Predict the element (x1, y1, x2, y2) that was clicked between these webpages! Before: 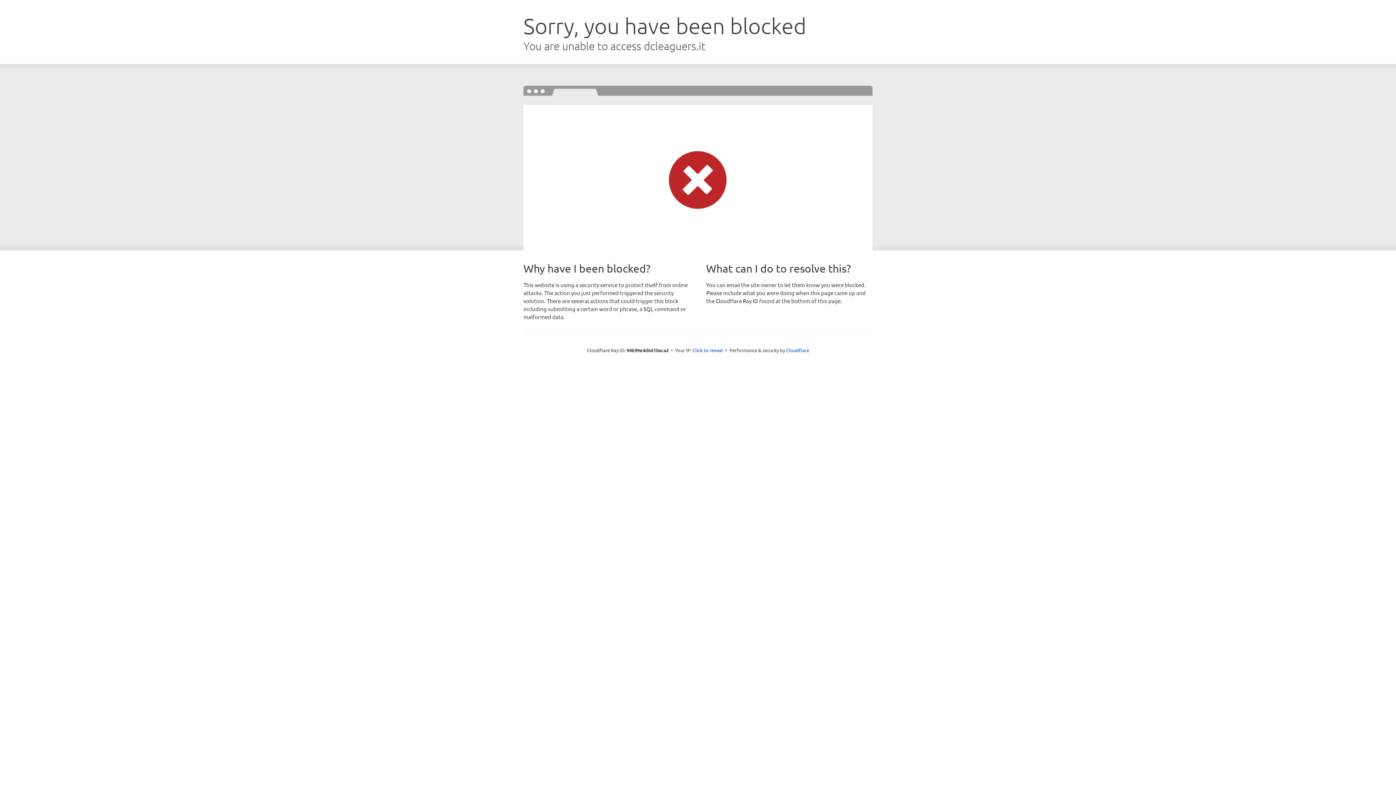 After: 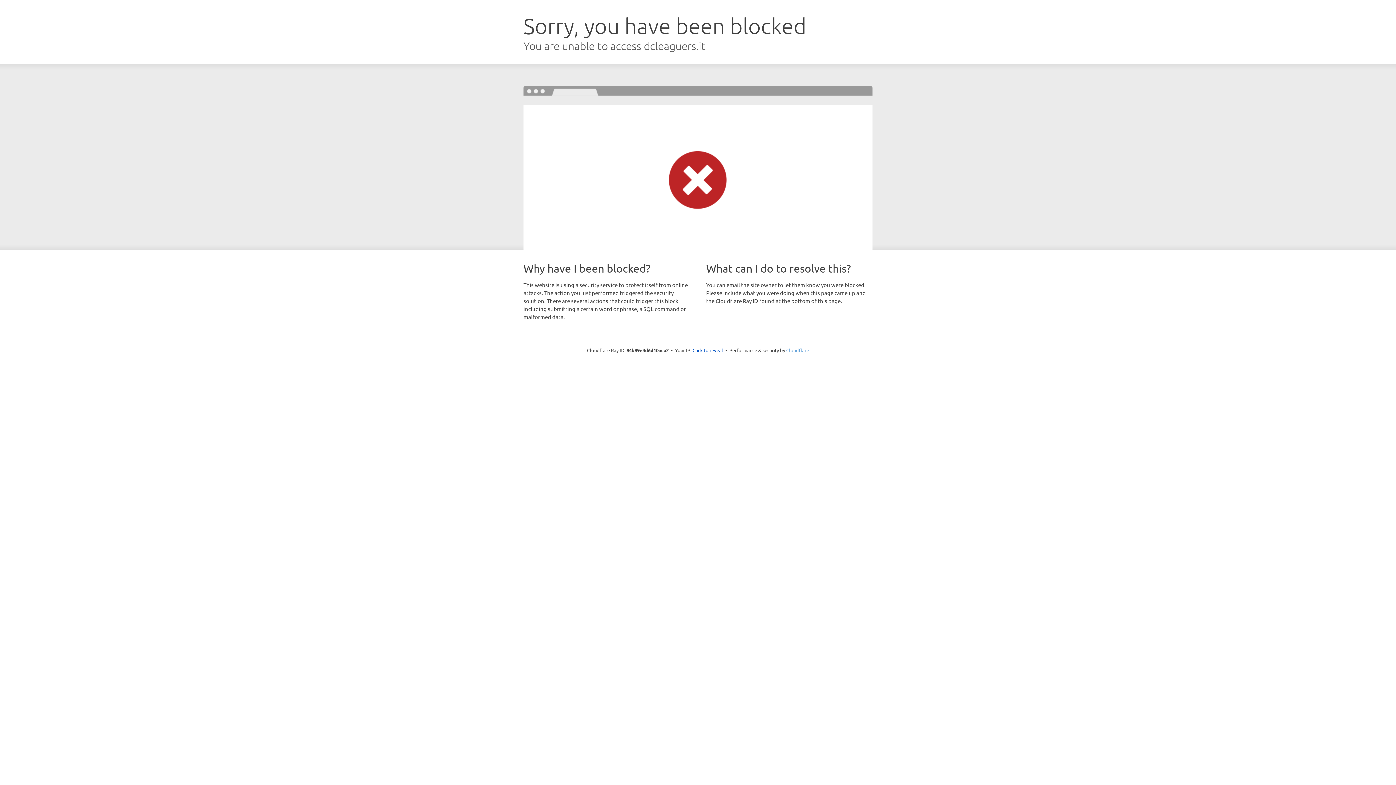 Action: label: Cloudflare bbox: (786, 347, 809, 353)